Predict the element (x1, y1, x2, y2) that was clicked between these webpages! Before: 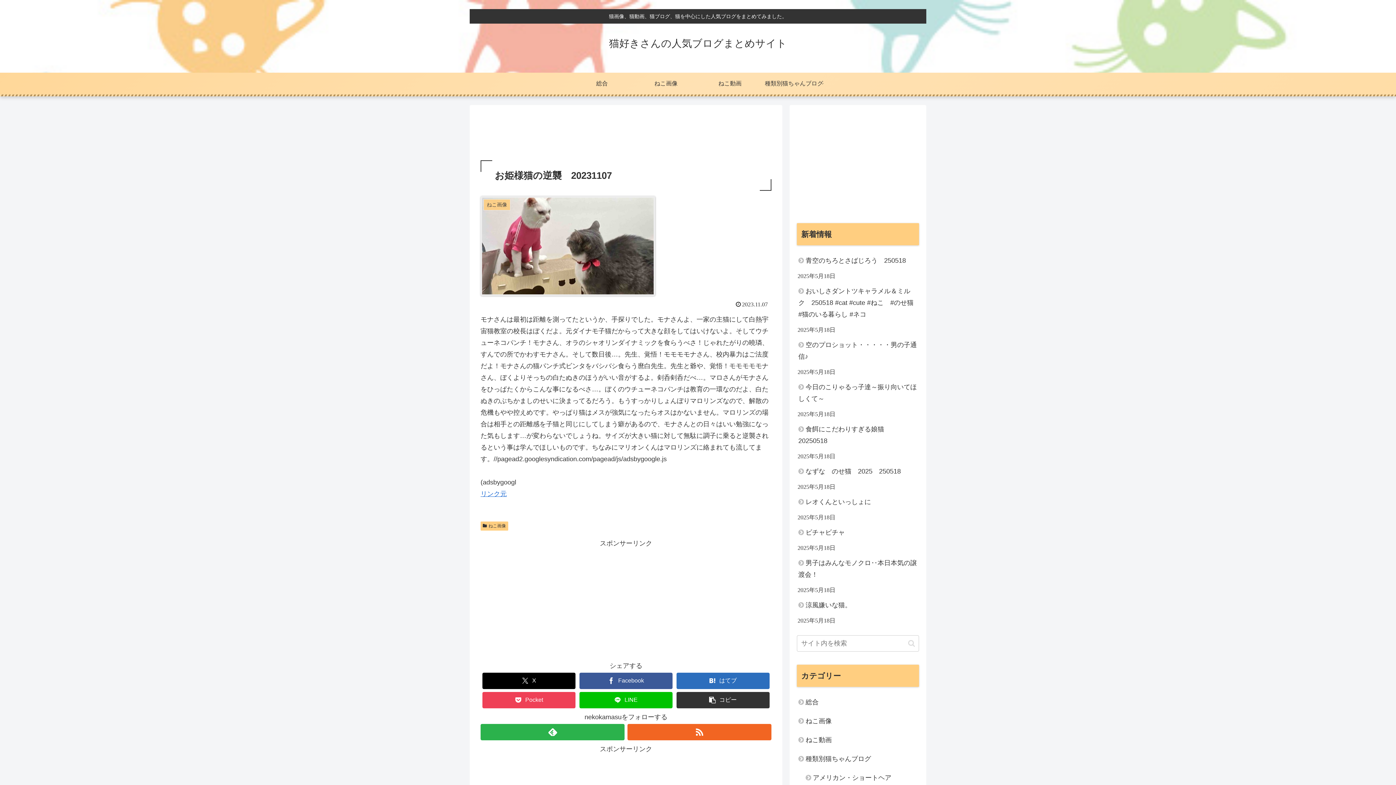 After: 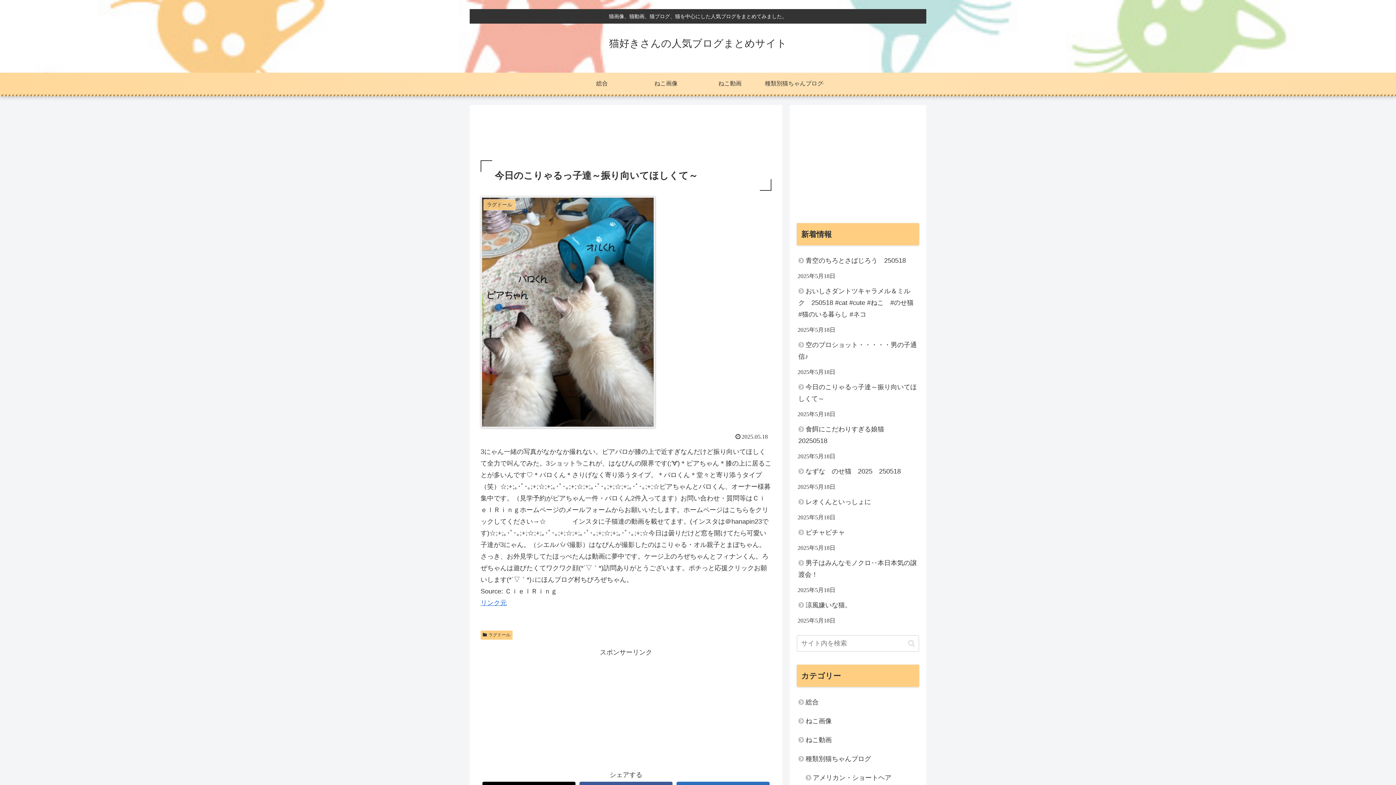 Action: bbox: (797, 377, 919, 408) label: 今日のこりゃるっ子達～振り向いてほしくて～